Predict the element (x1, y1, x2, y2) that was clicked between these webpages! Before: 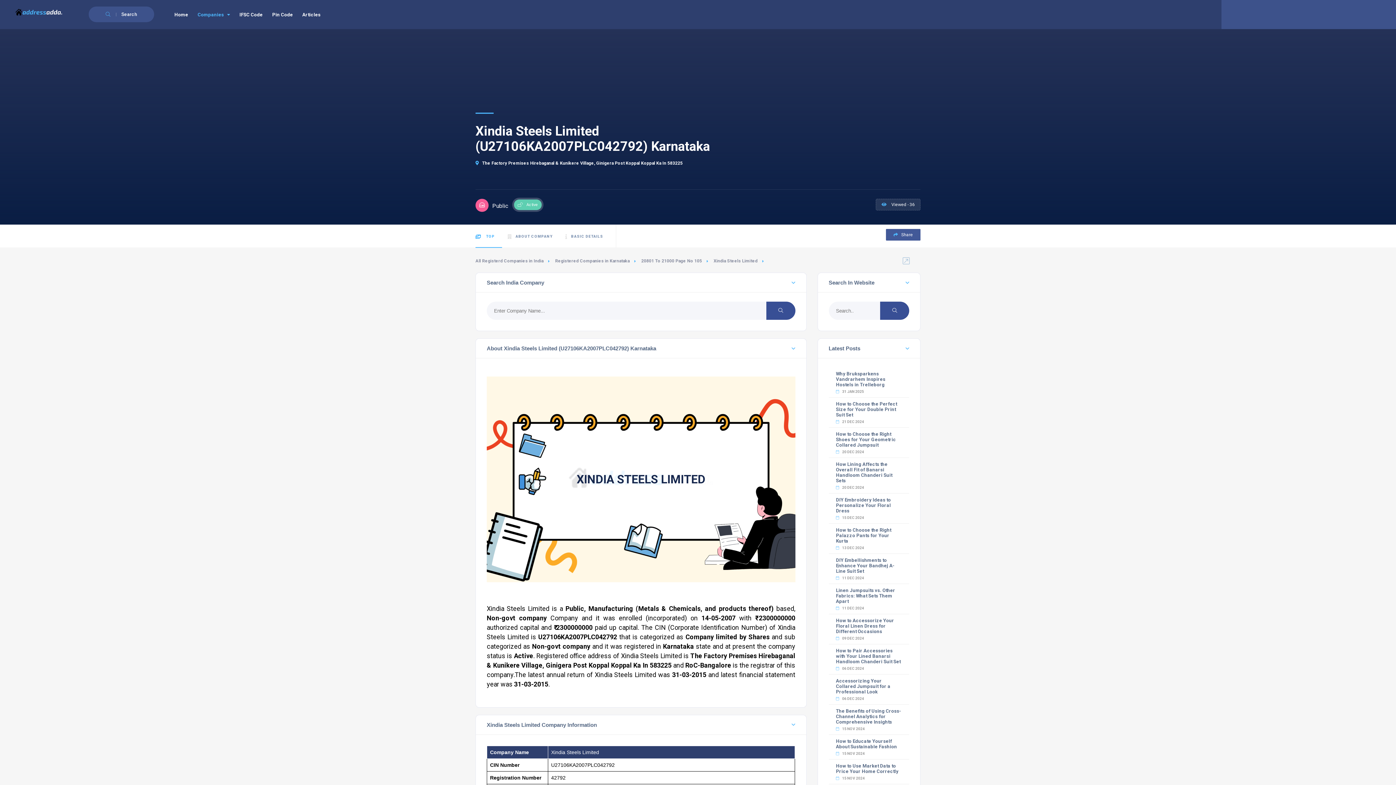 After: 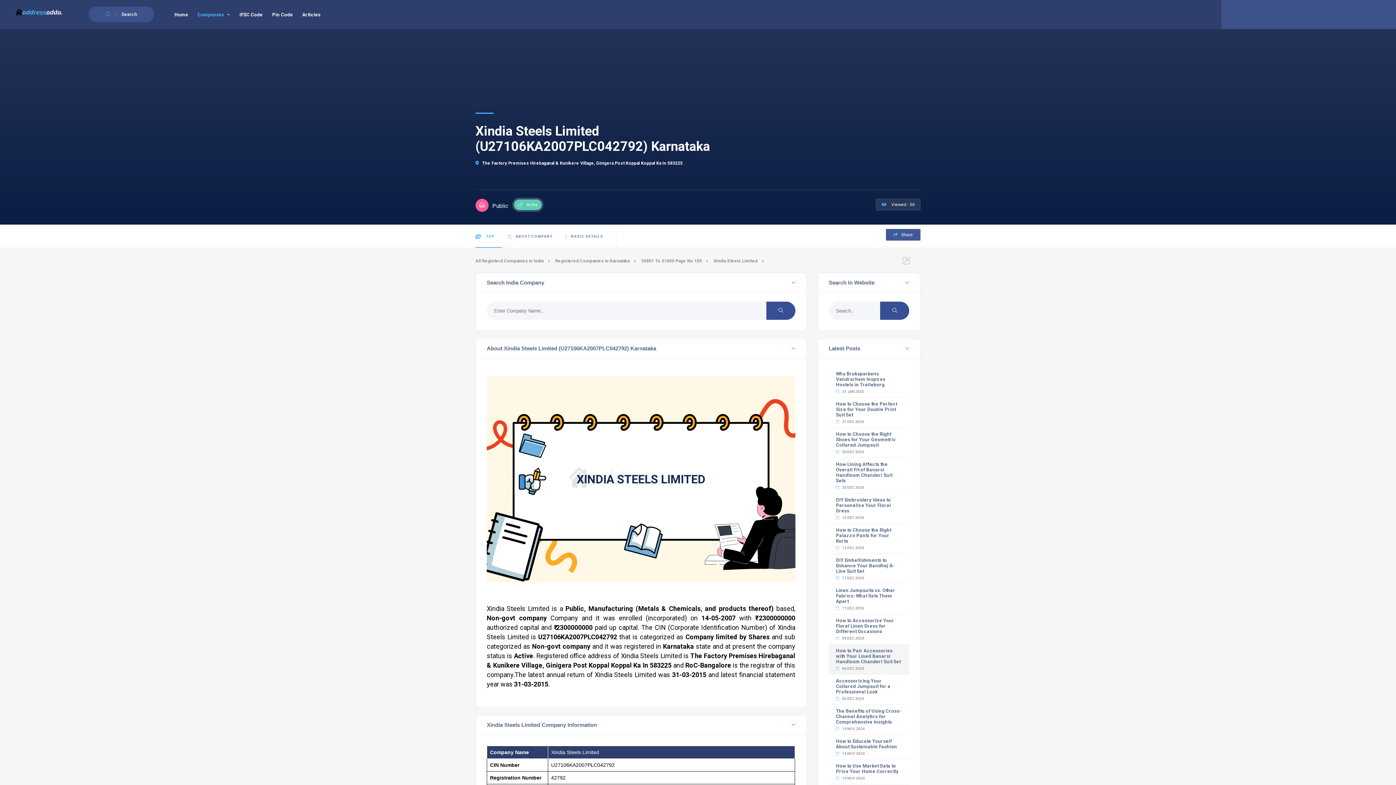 Action: bbox: (836, 666, 864, 670) label:  06 DEC 2024